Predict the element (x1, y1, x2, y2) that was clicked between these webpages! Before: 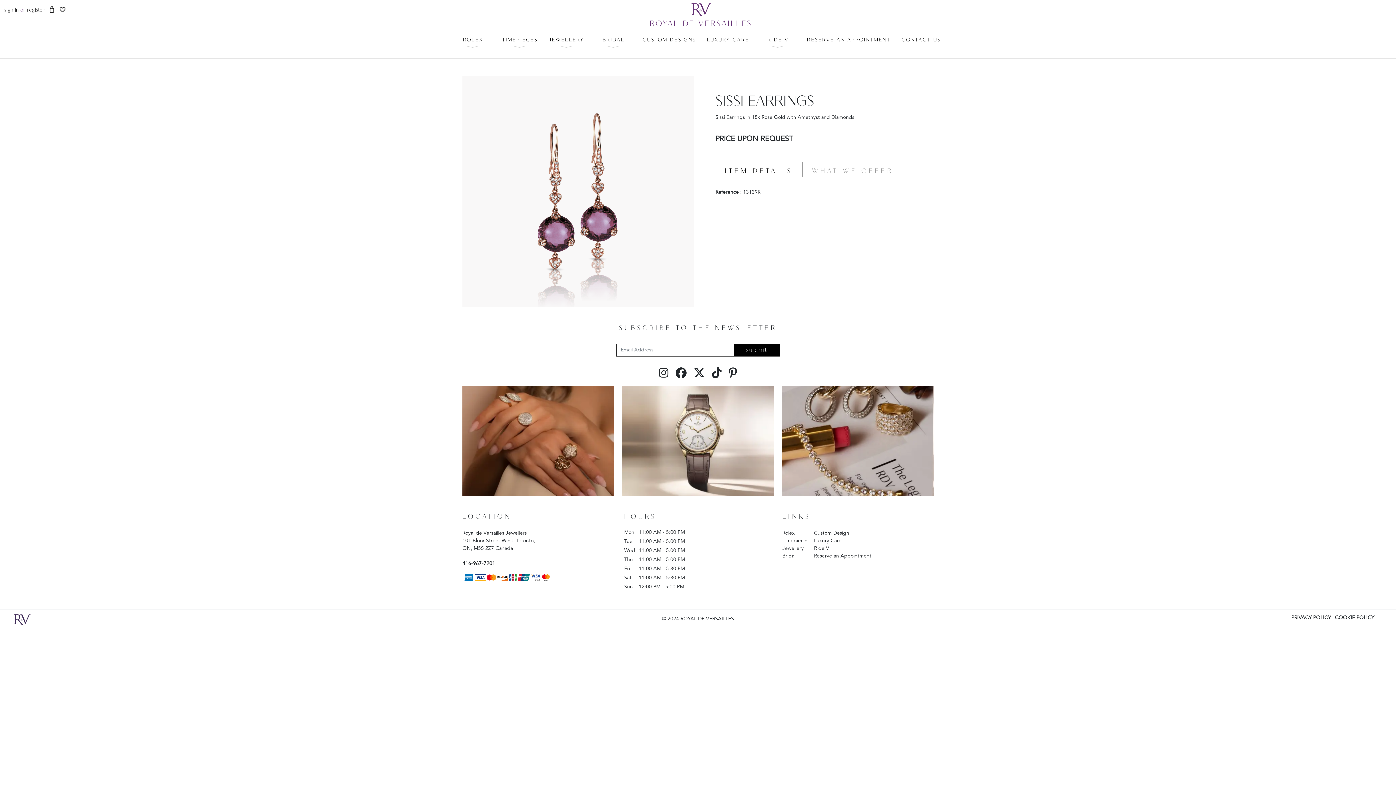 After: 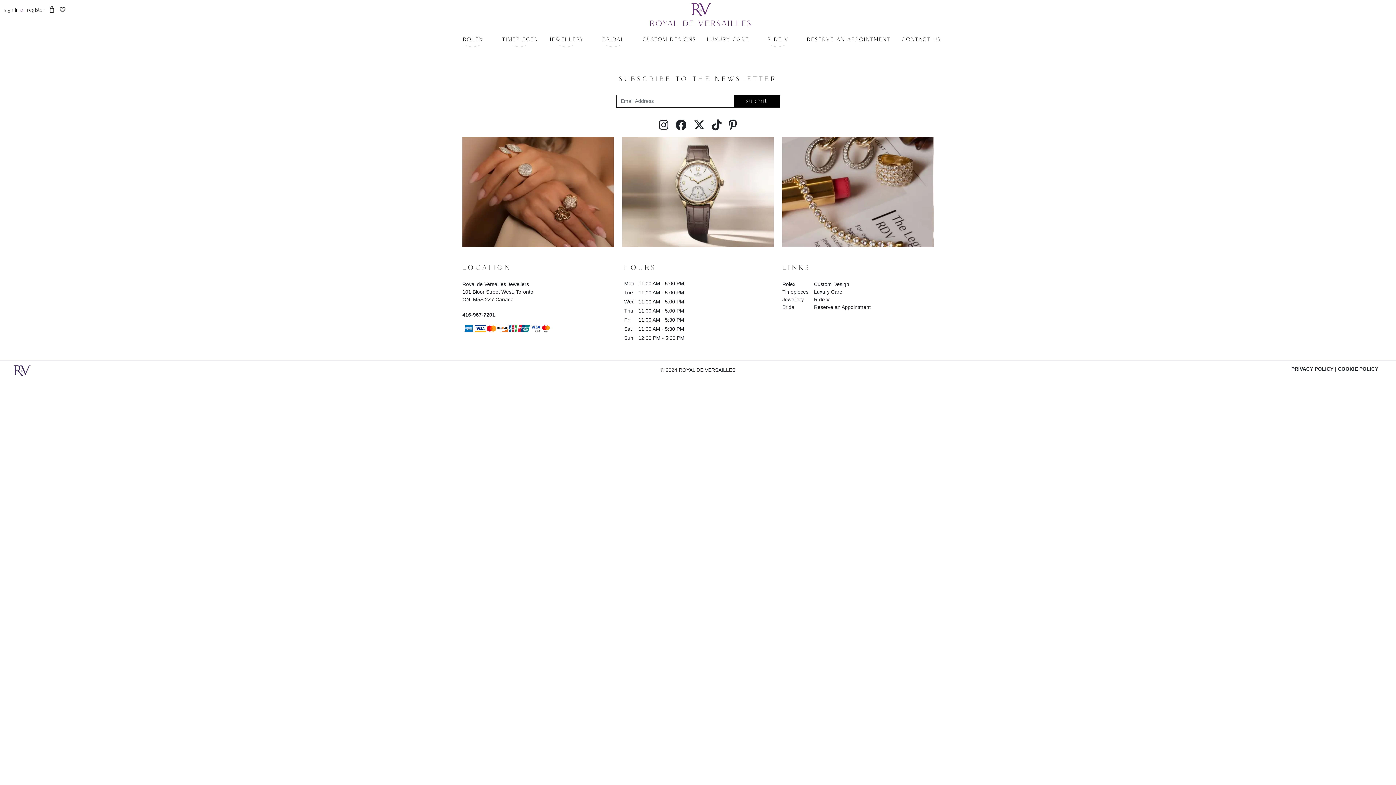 Action: bbox: (782, 537, 808, 545) label: Timepieces